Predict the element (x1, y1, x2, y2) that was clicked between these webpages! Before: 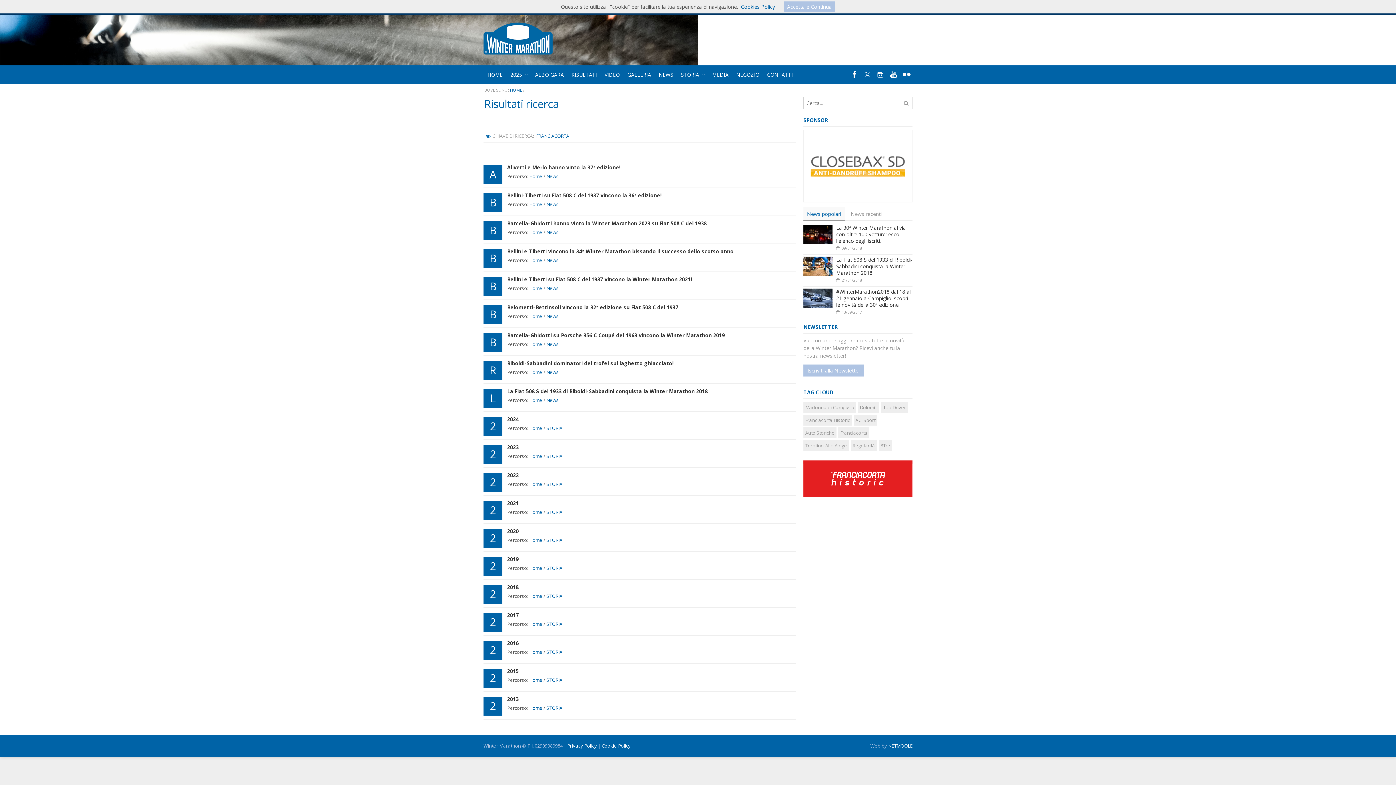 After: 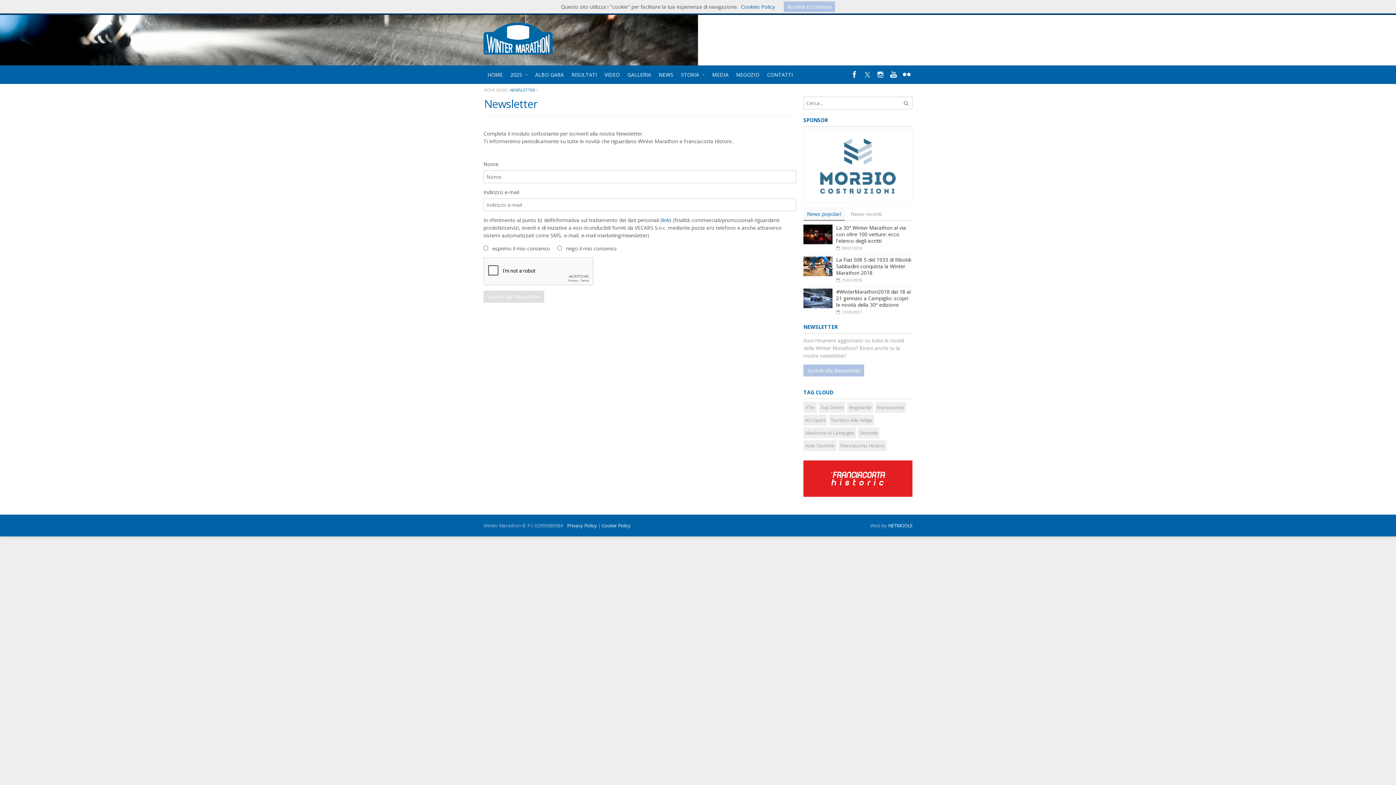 Action: label: Iscriviti alla Newsletter bbox: (803, 364, 864, 376)